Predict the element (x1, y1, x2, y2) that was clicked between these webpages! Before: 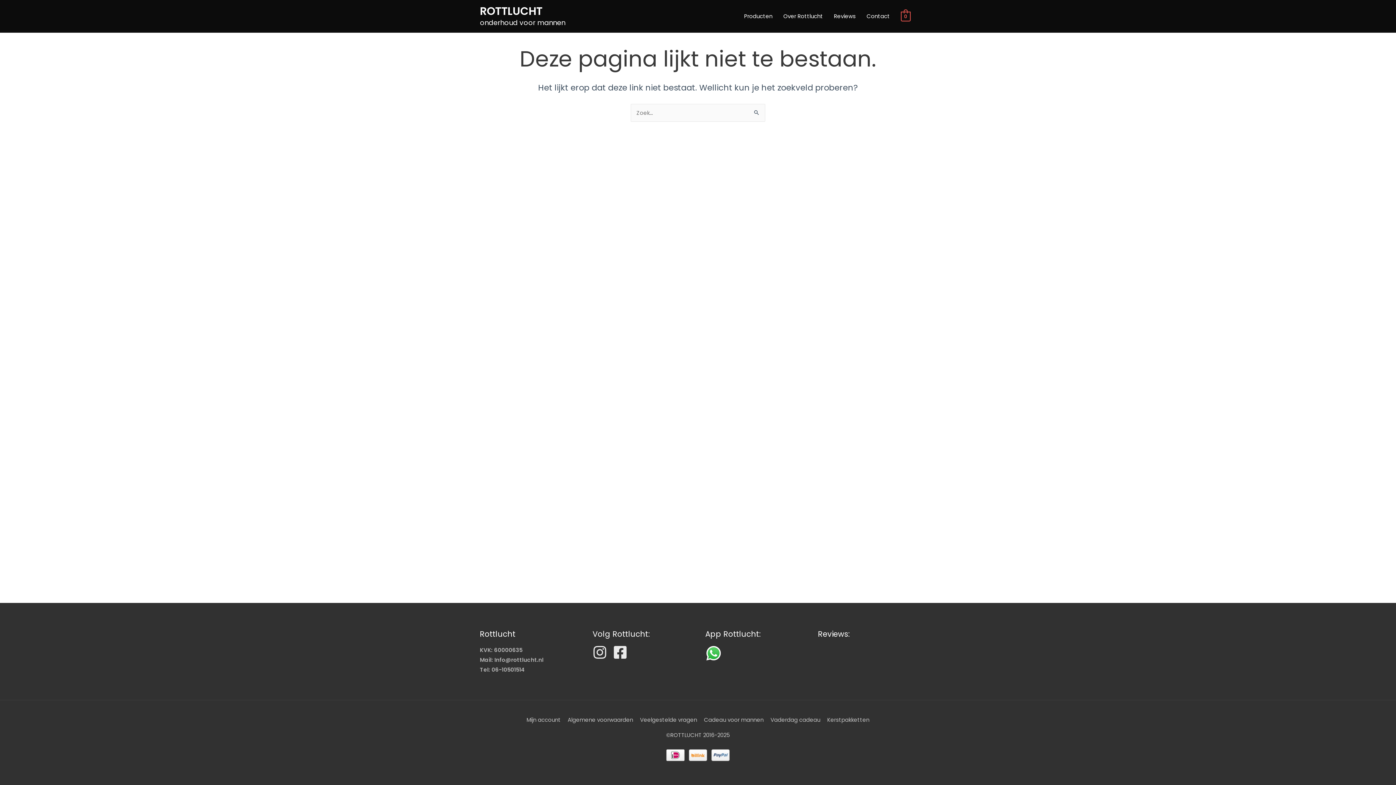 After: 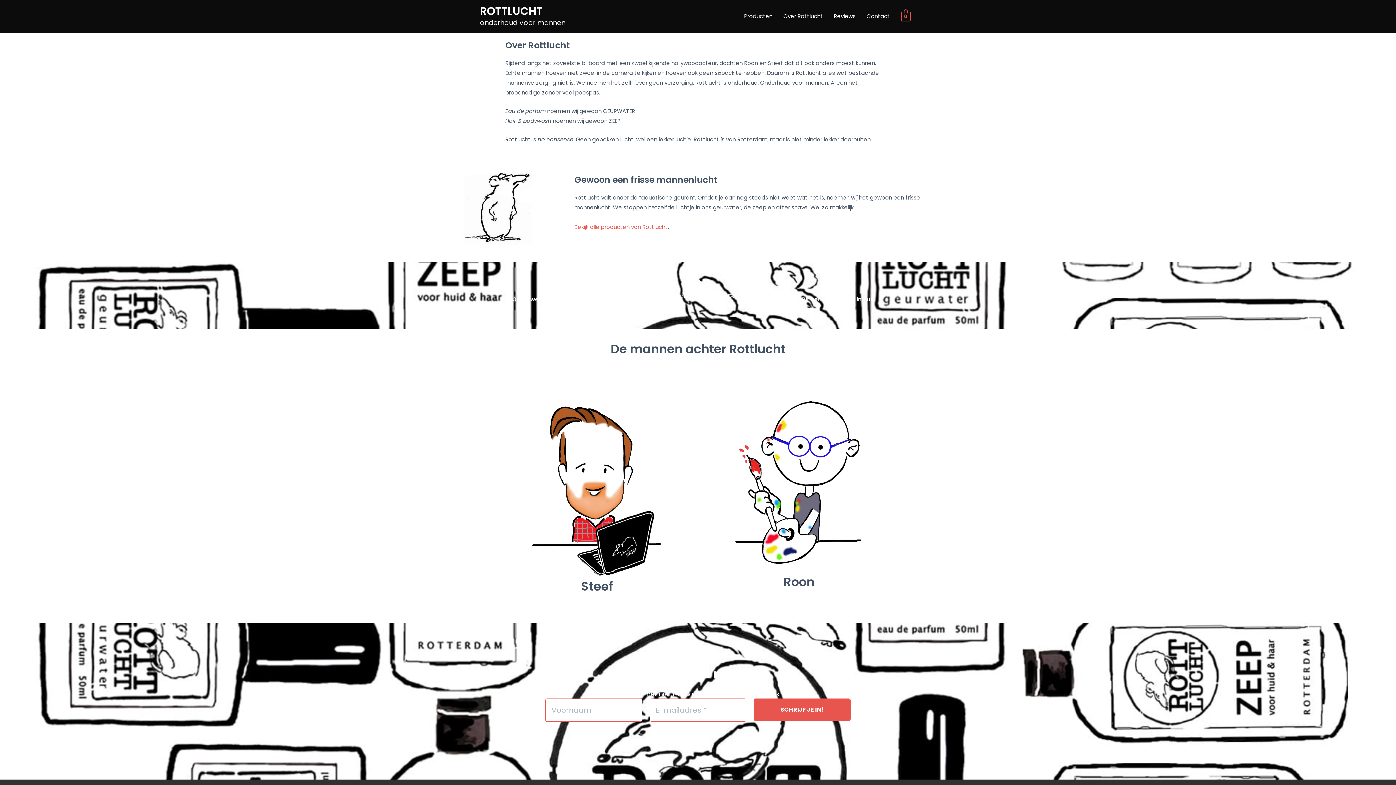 Action: bbox: (778, 5, 828, 27) label: Over Rottlucht